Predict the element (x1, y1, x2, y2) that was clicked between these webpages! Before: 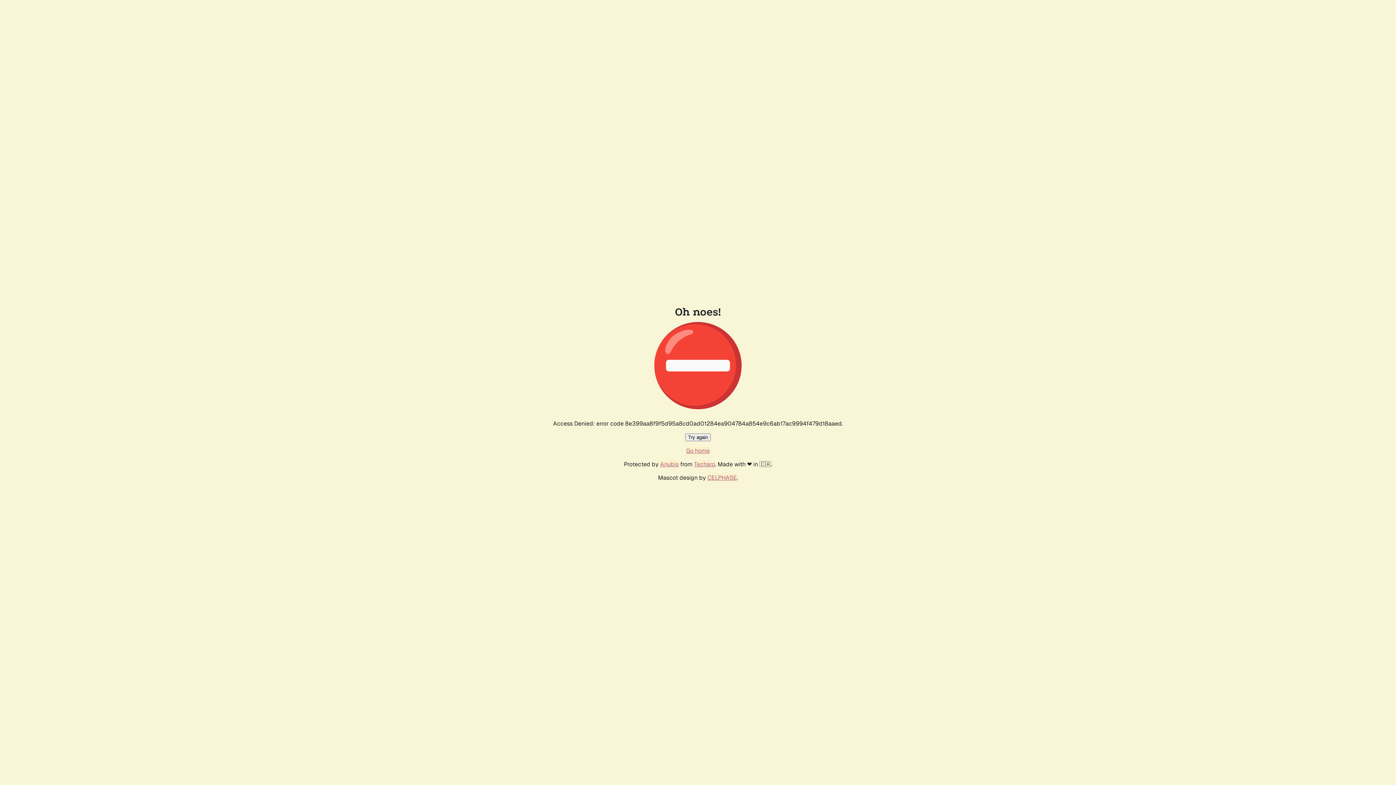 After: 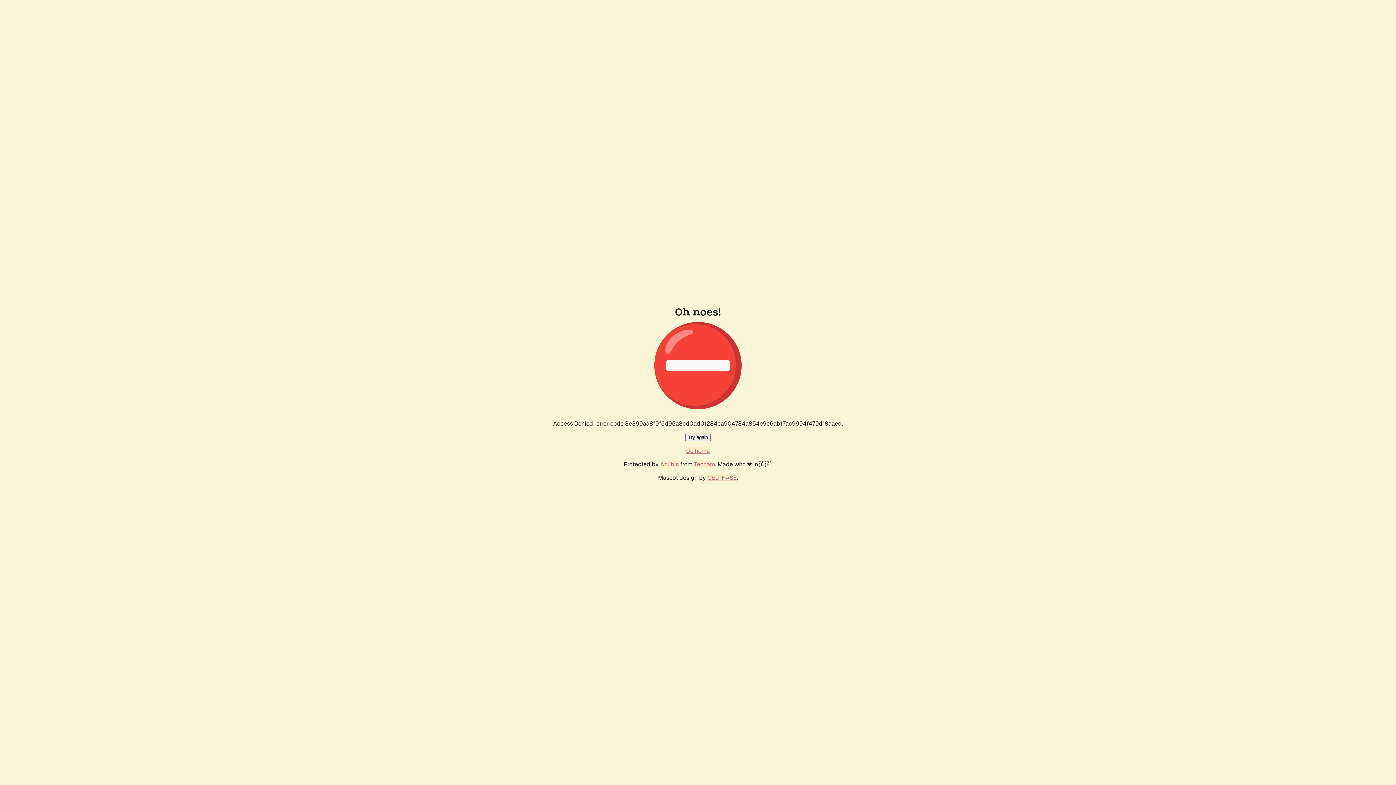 Action: label: Go home bbox: (686, 447, 710, 454)